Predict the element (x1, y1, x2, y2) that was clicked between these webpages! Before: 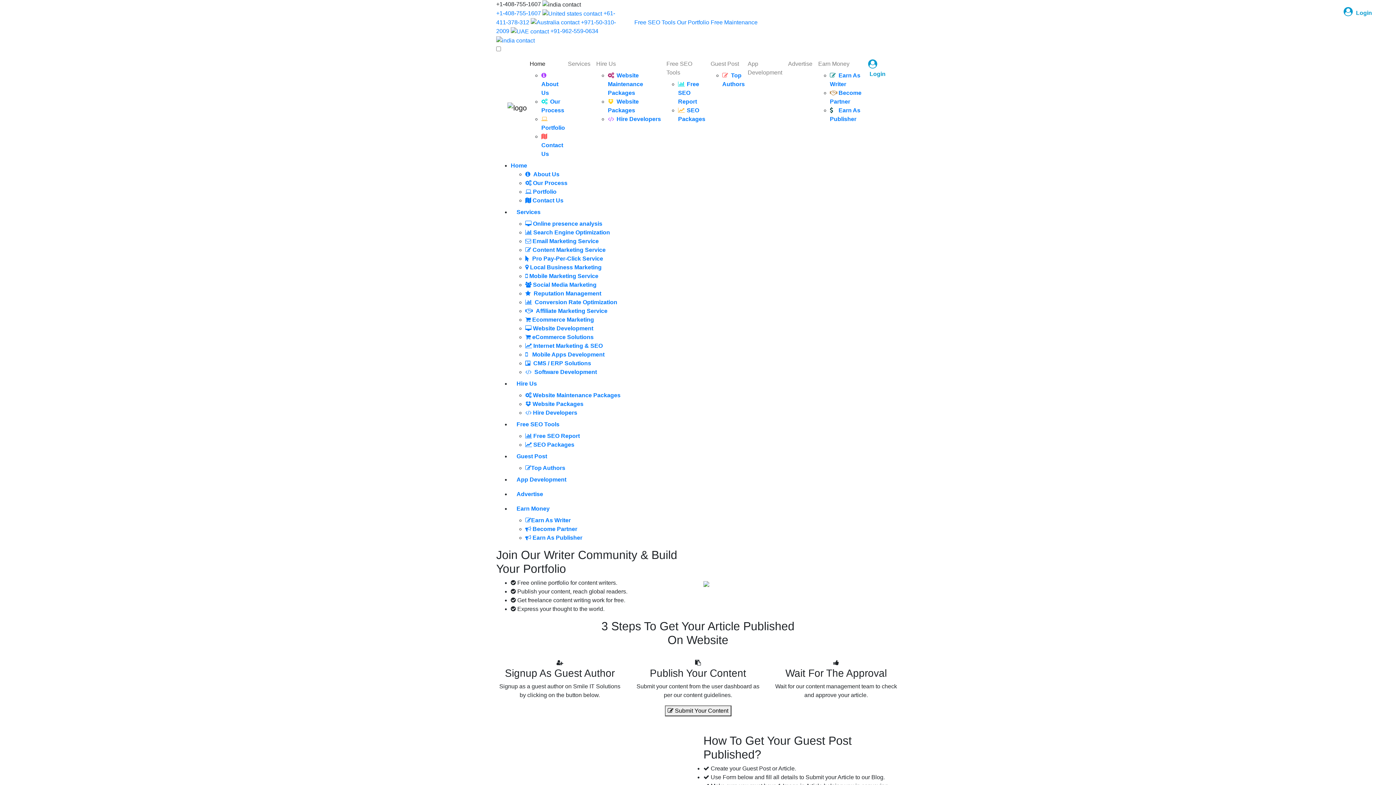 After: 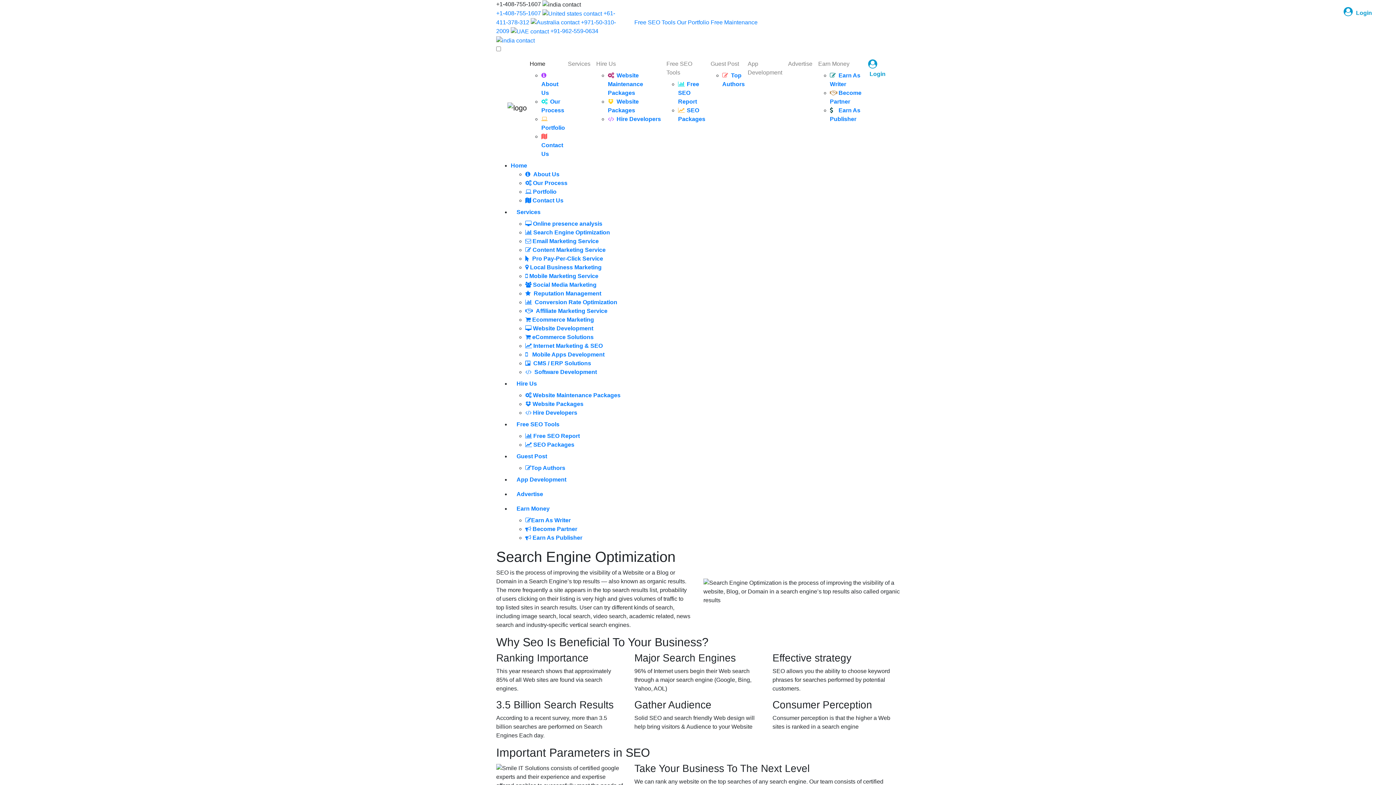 Action: bbox: (525, 229, 610, 235) label:  Search Engine Optimization